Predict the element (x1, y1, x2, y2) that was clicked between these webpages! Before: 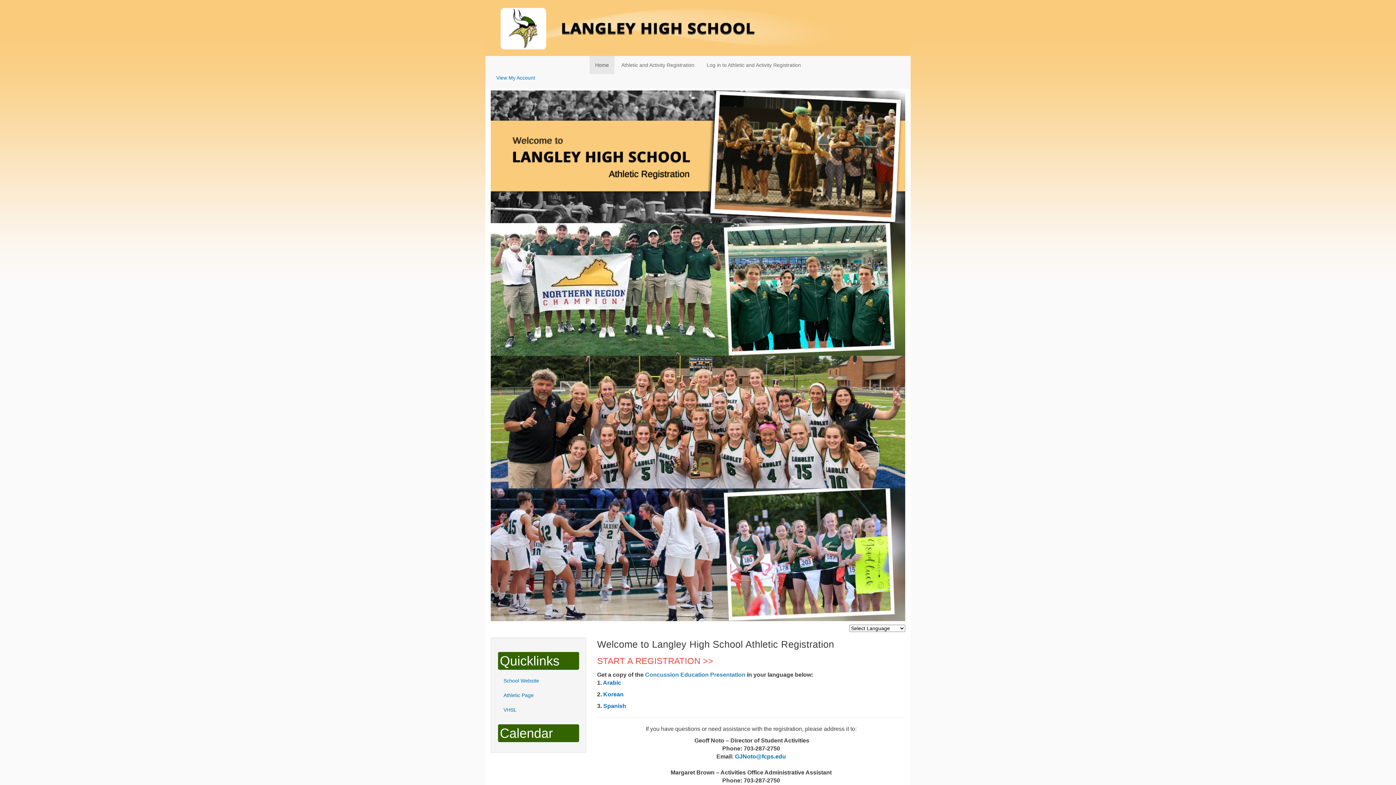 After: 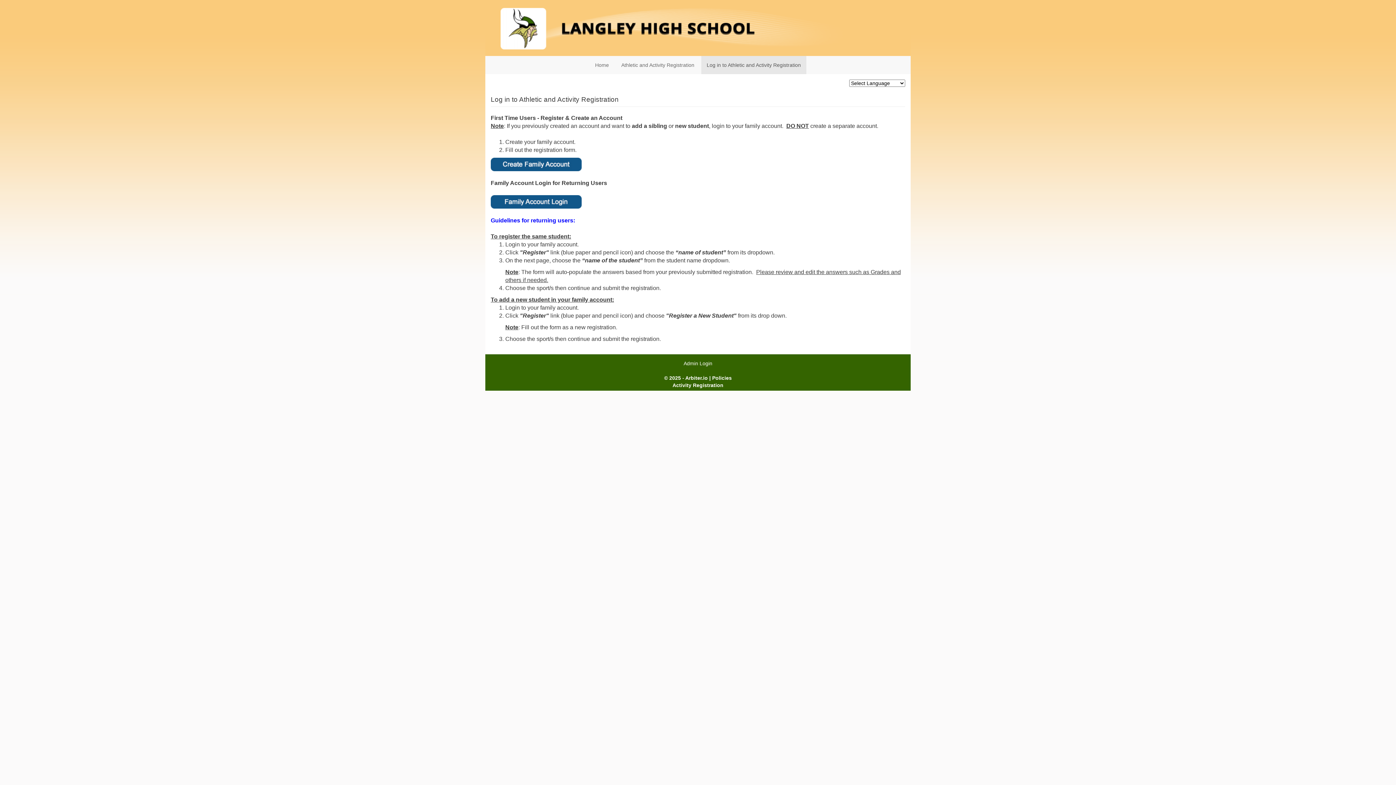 Action: label: Log in to Athletic and Activity Registration bbox: (701, 56, 806, 74)